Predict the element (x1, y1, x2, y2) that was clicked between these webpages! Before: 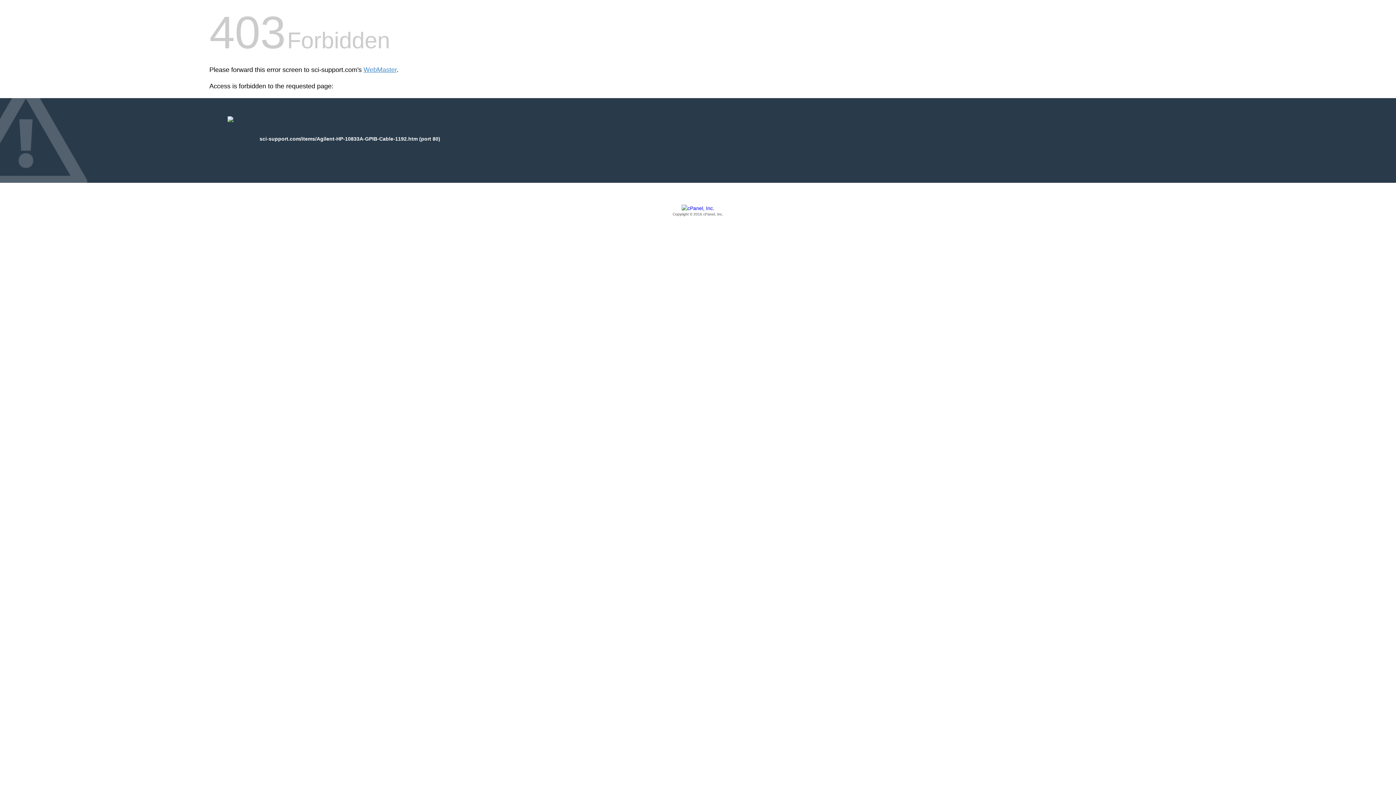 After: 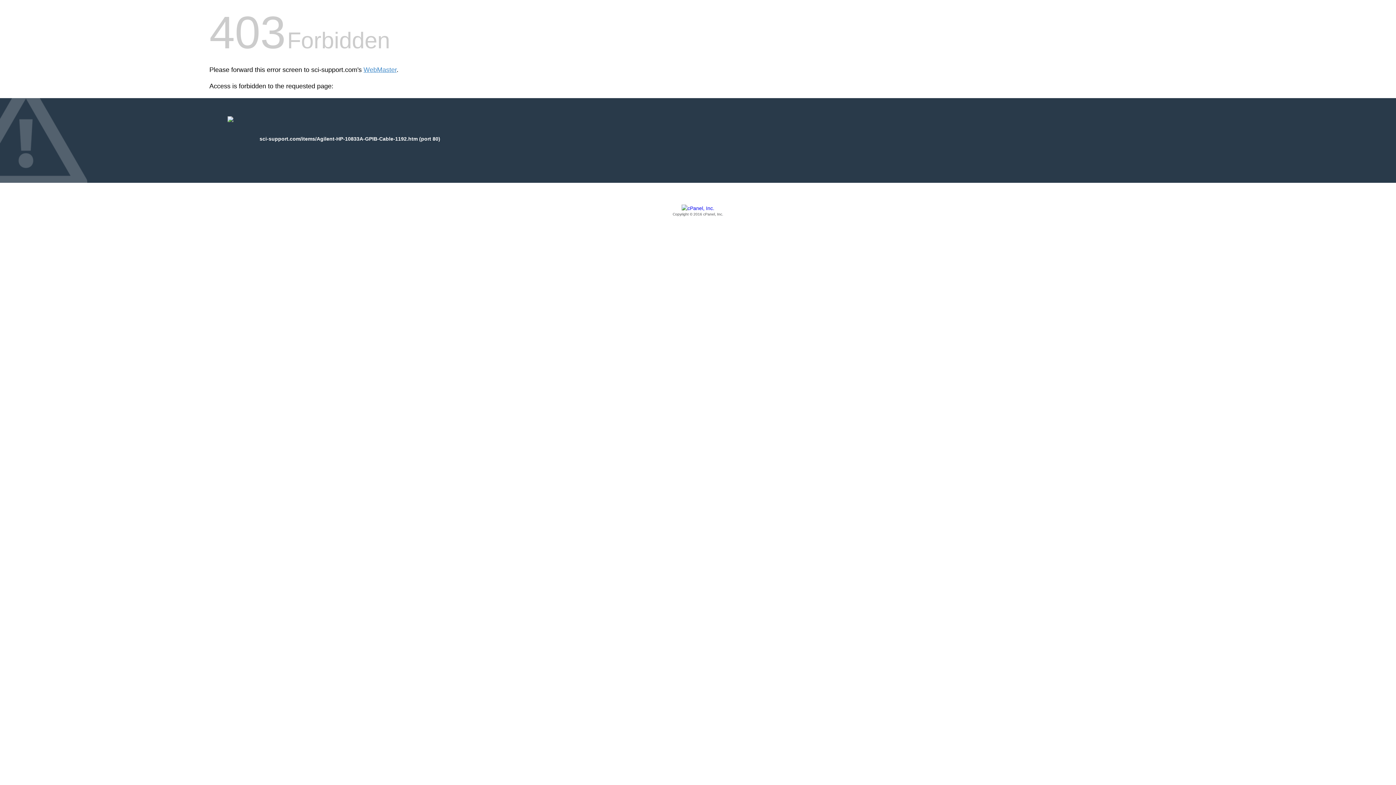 Action: bbox: (209, 205, 1186, 217) label: Copyright © 2016 cPanel, Inc.